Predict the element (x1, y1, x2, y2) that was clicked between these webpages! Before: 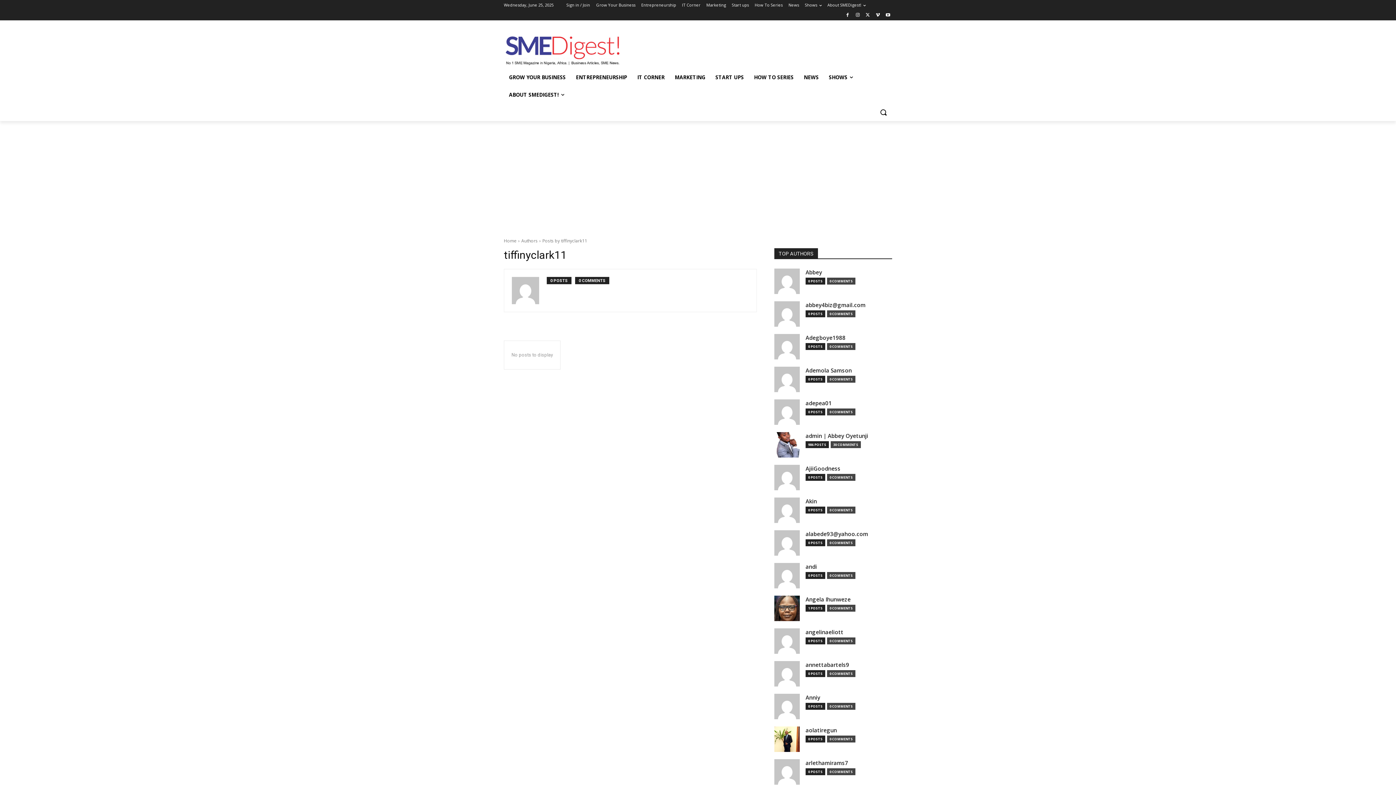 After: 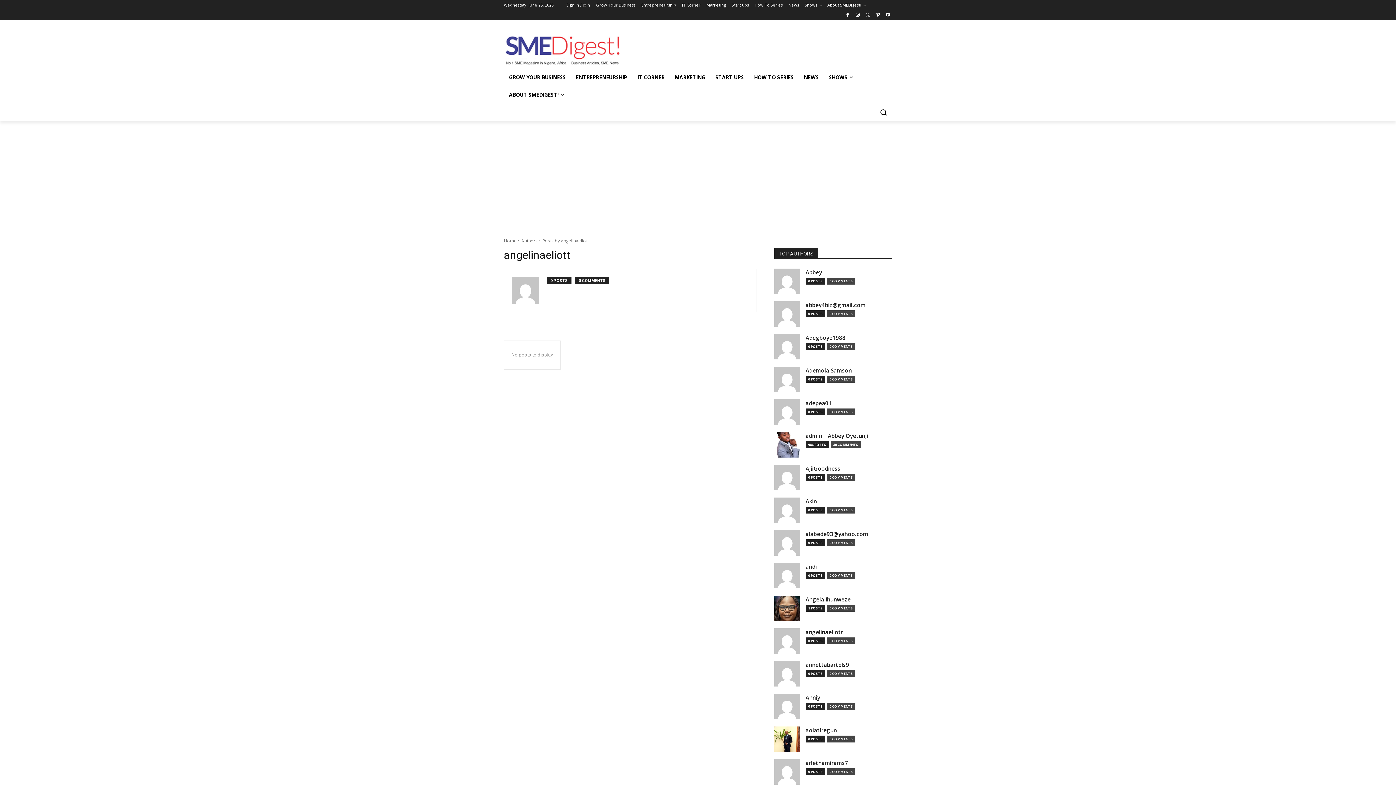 Action: label: angelinaeliott bbox: (805, 629, 843, 637)